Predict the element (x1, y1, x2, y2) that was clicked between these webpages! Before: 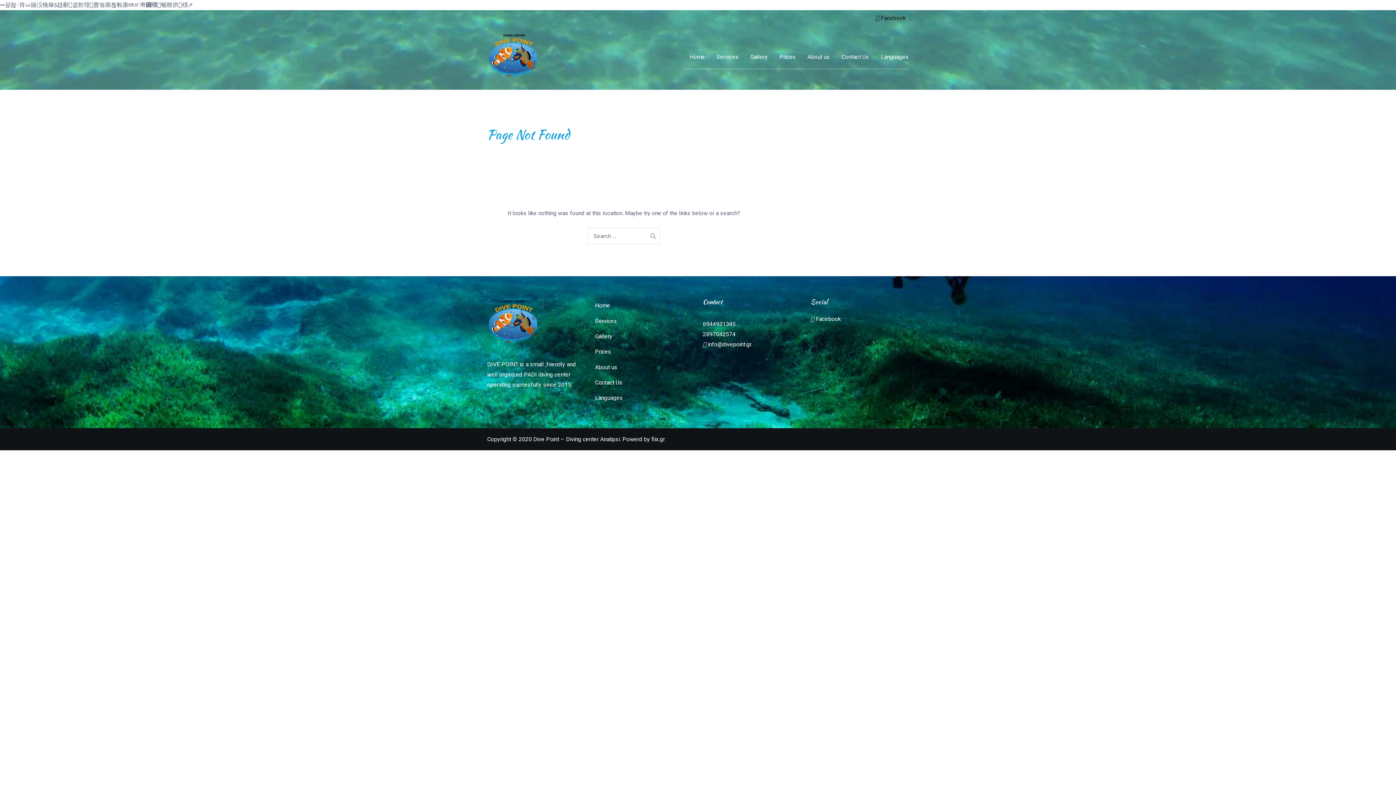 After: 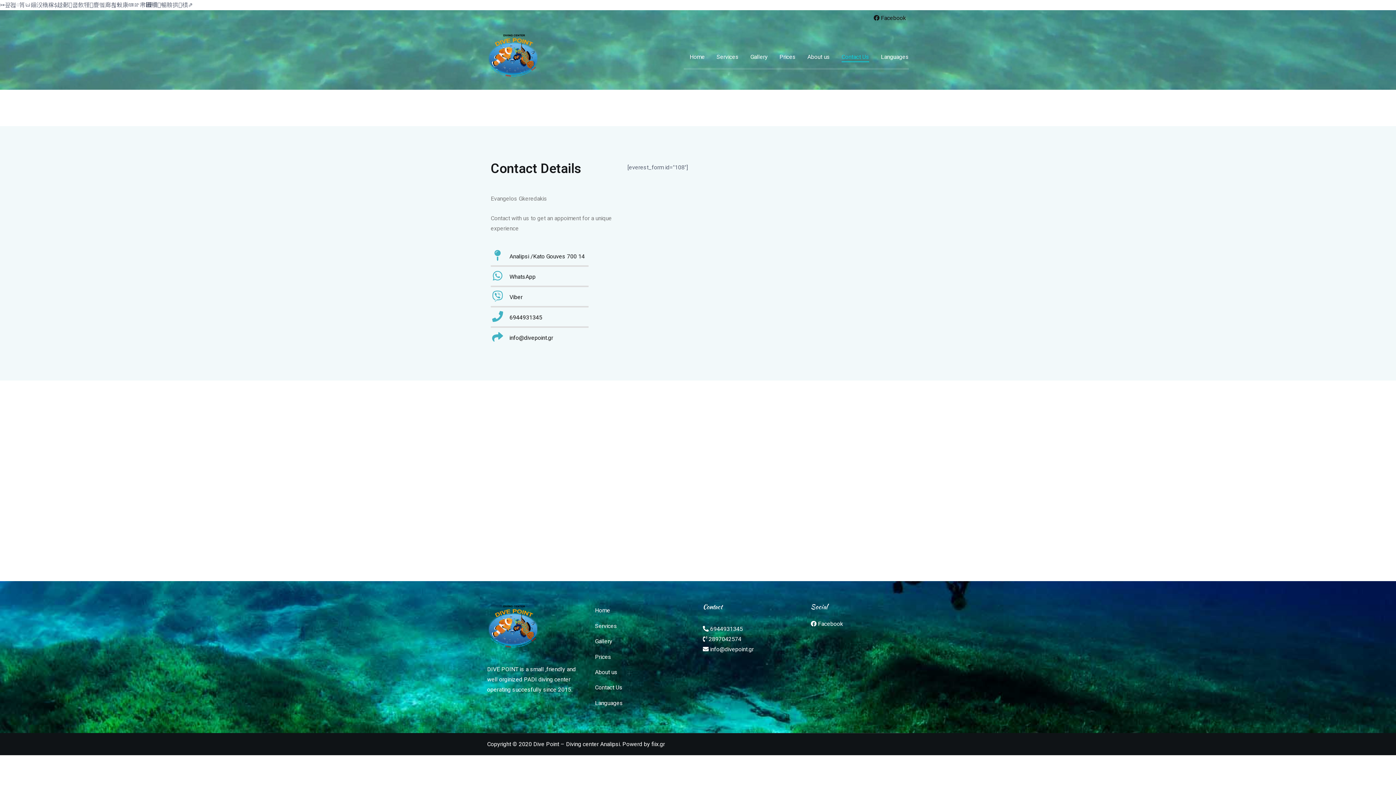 Action: bbox: (595, 378, 622, 387) label: Contact Us